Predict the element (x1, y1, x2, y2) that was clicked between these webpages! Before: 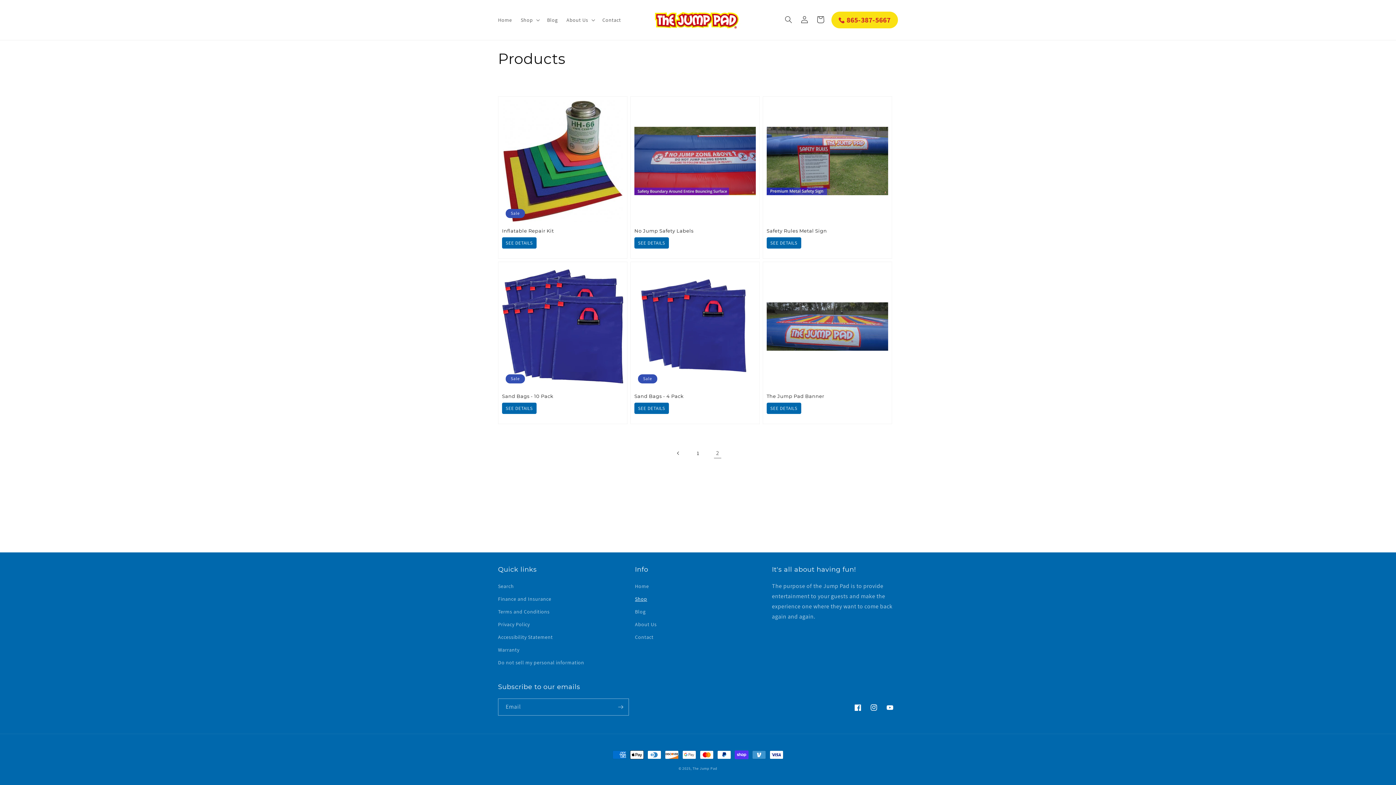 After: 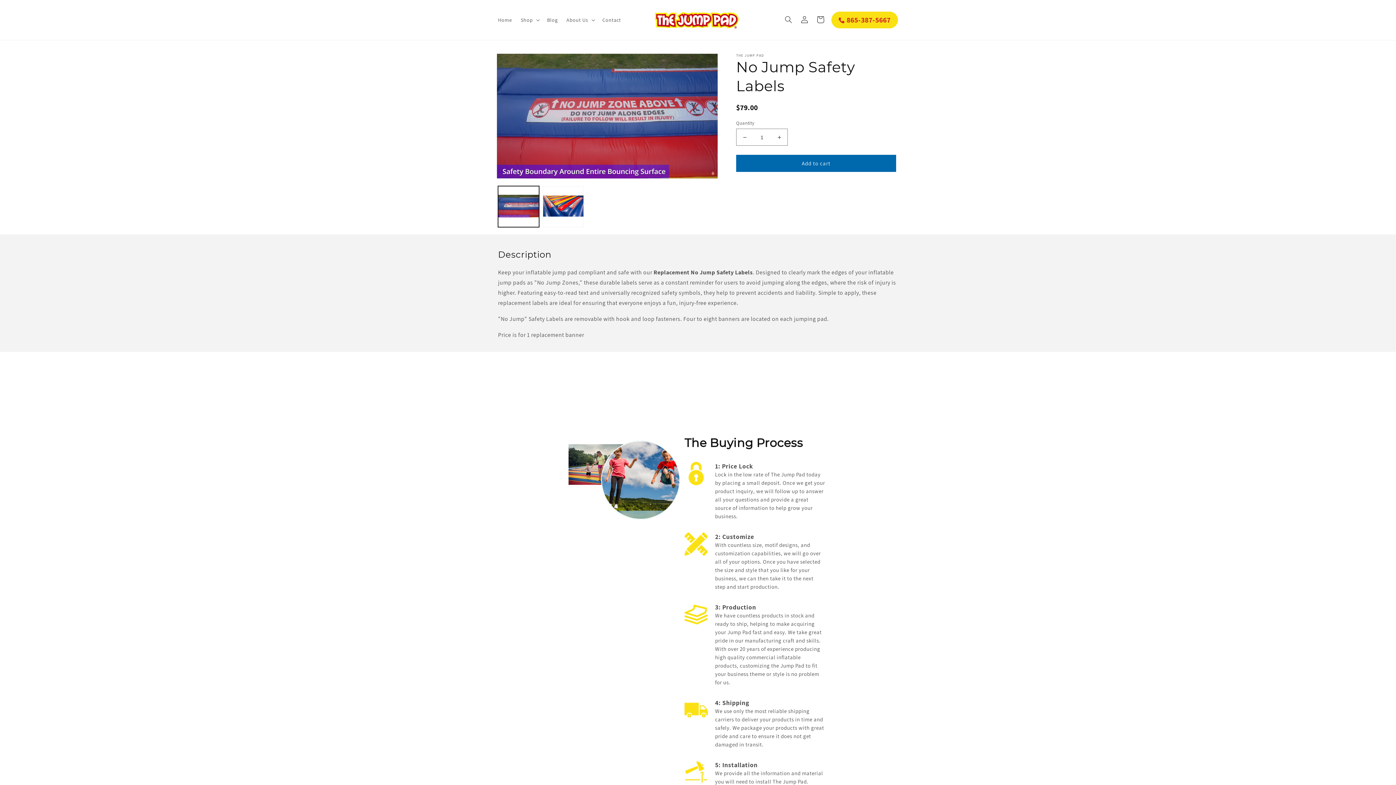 Action: bbox: (634, 228, 755, 233) label: No Jump Safety Labels